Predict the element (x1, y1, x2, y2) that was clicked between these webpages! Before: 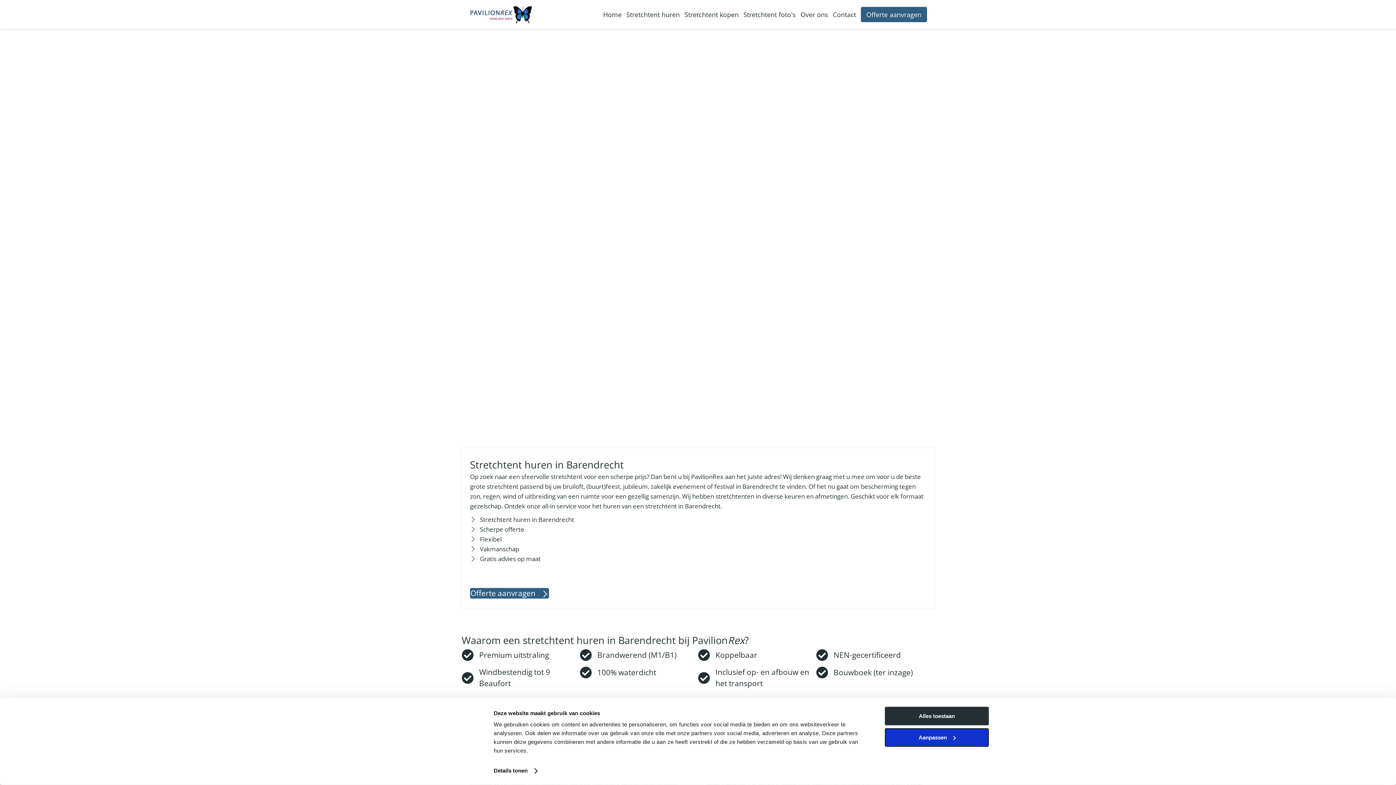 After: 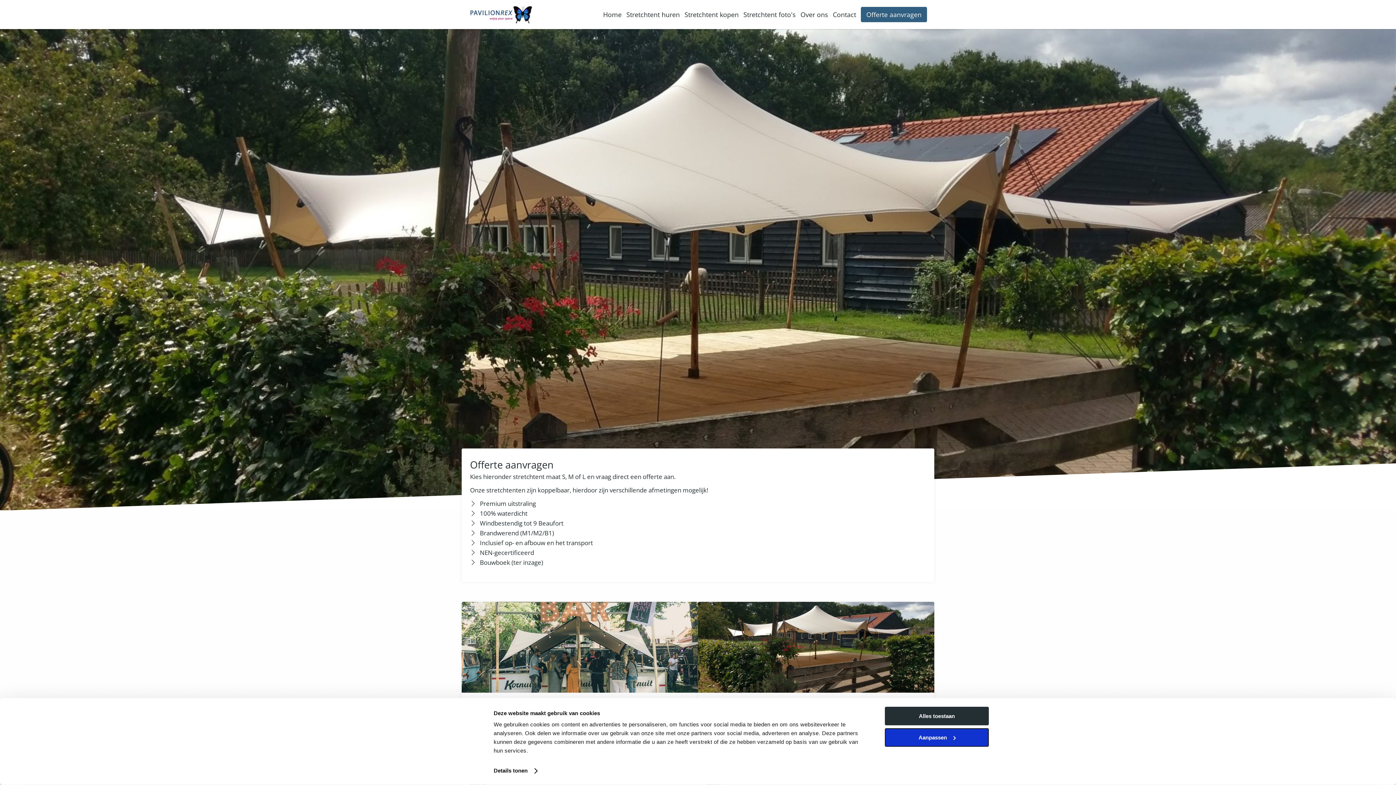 Action: label: Offerte aanvragen bbox: (861, 6, 927, 22)